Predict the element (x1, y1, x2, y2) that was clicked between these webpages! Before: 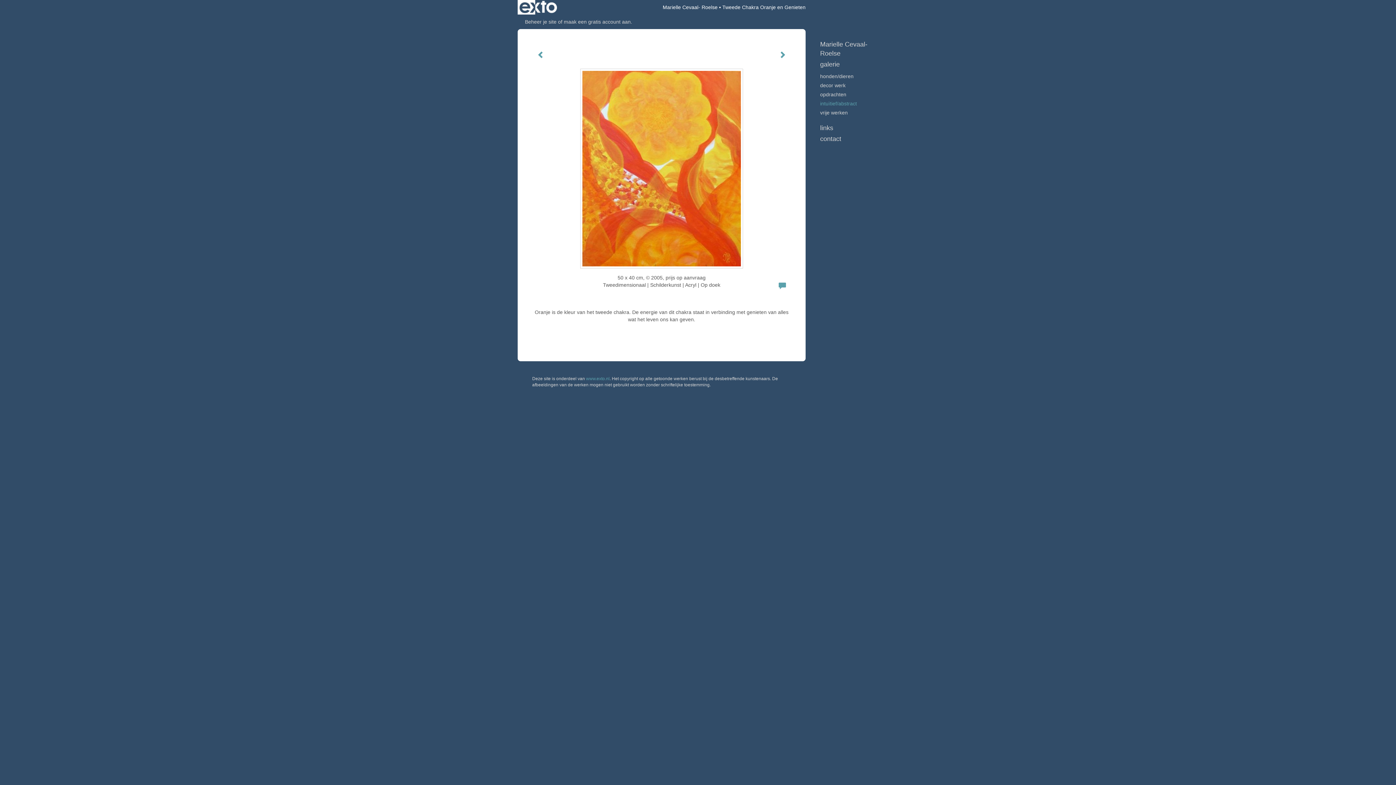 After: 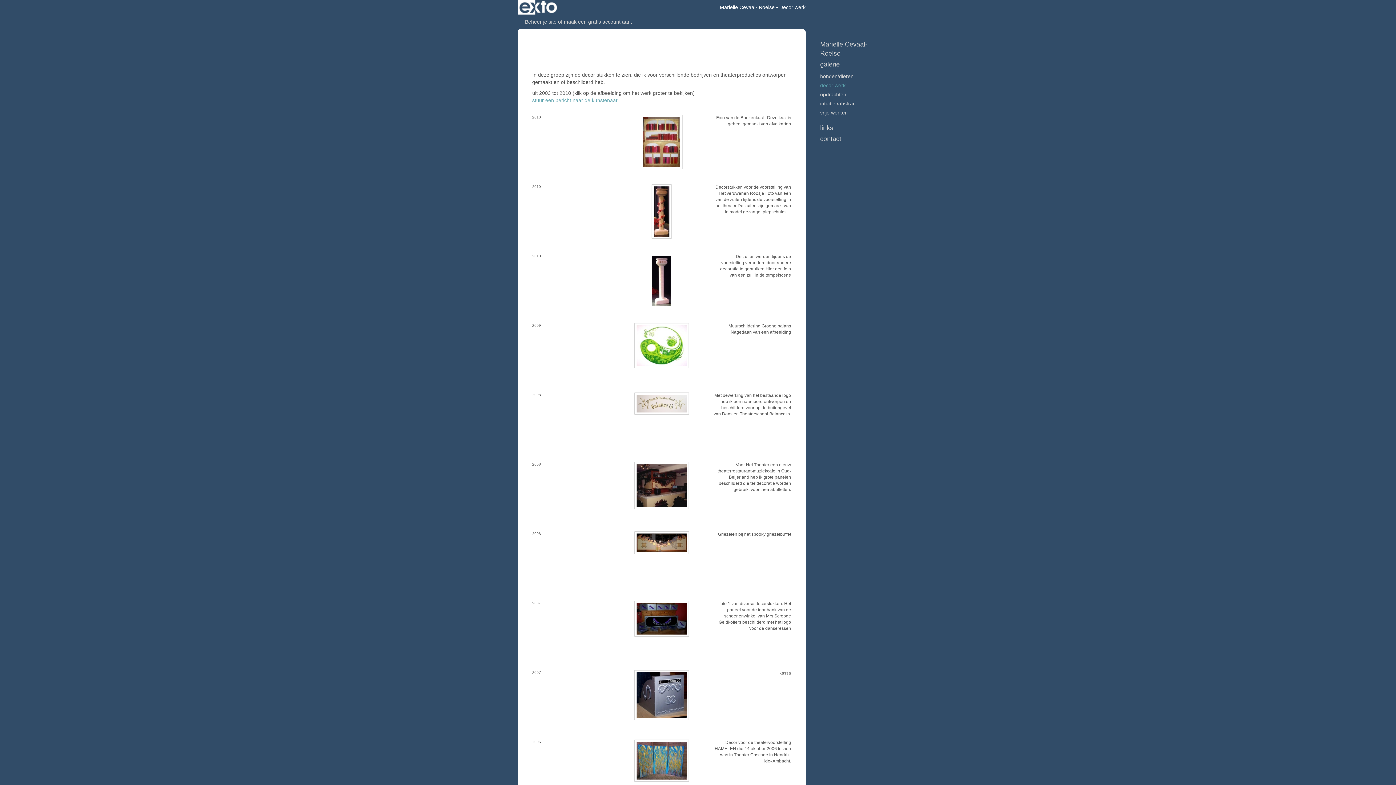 Action: label: decor werk bbox: (820, 81, 878, 89)